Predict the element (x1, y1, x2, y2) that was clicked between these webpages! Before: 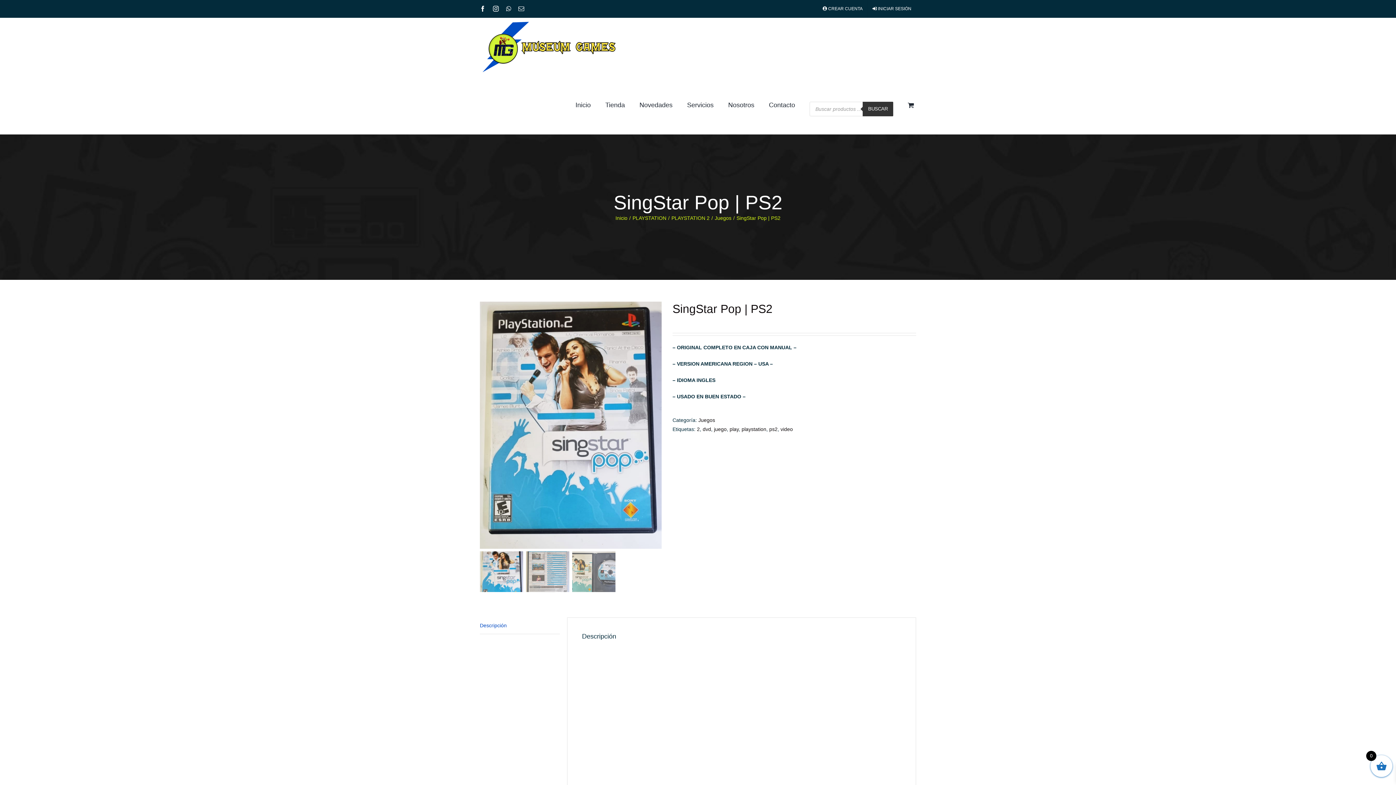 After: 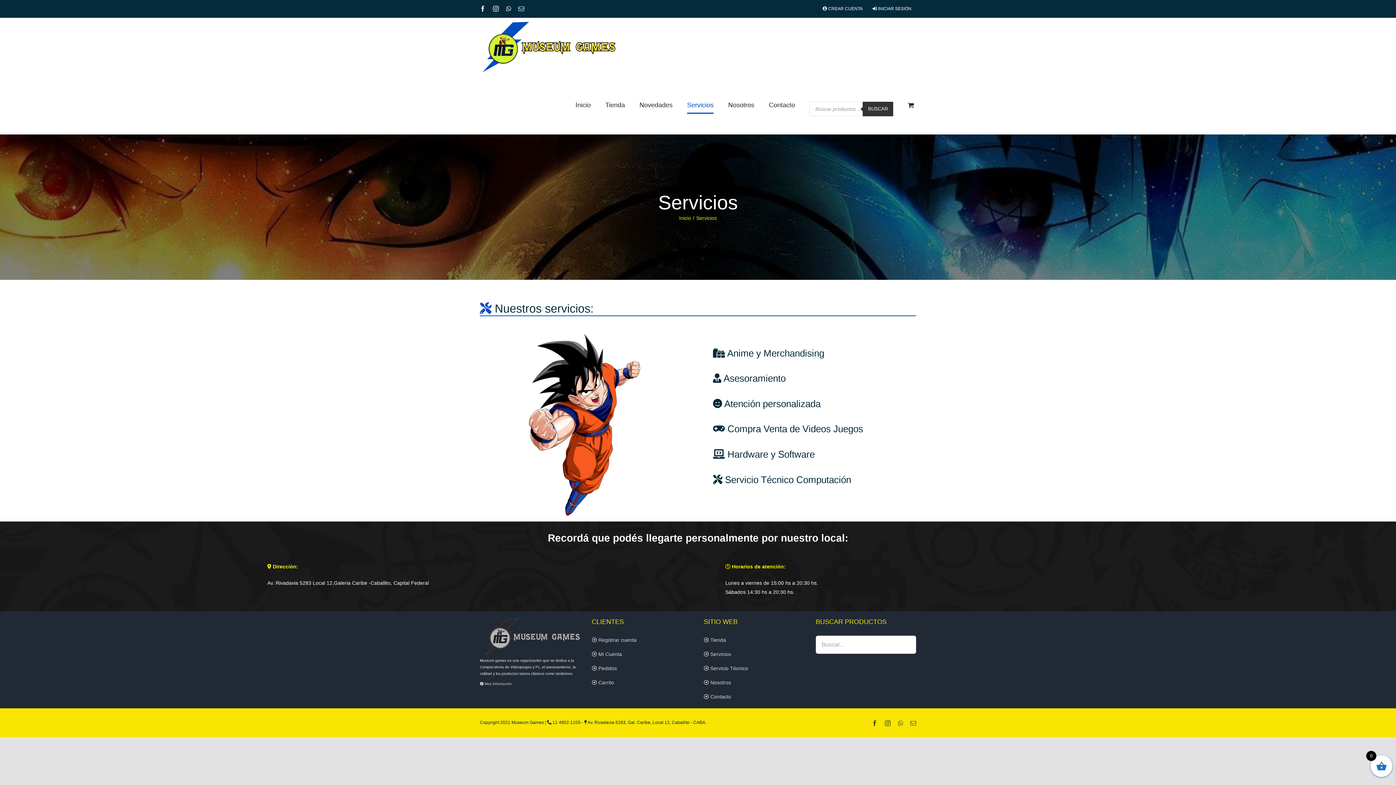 Action: bbox: (687, 75, 713, 134) label: Servicios